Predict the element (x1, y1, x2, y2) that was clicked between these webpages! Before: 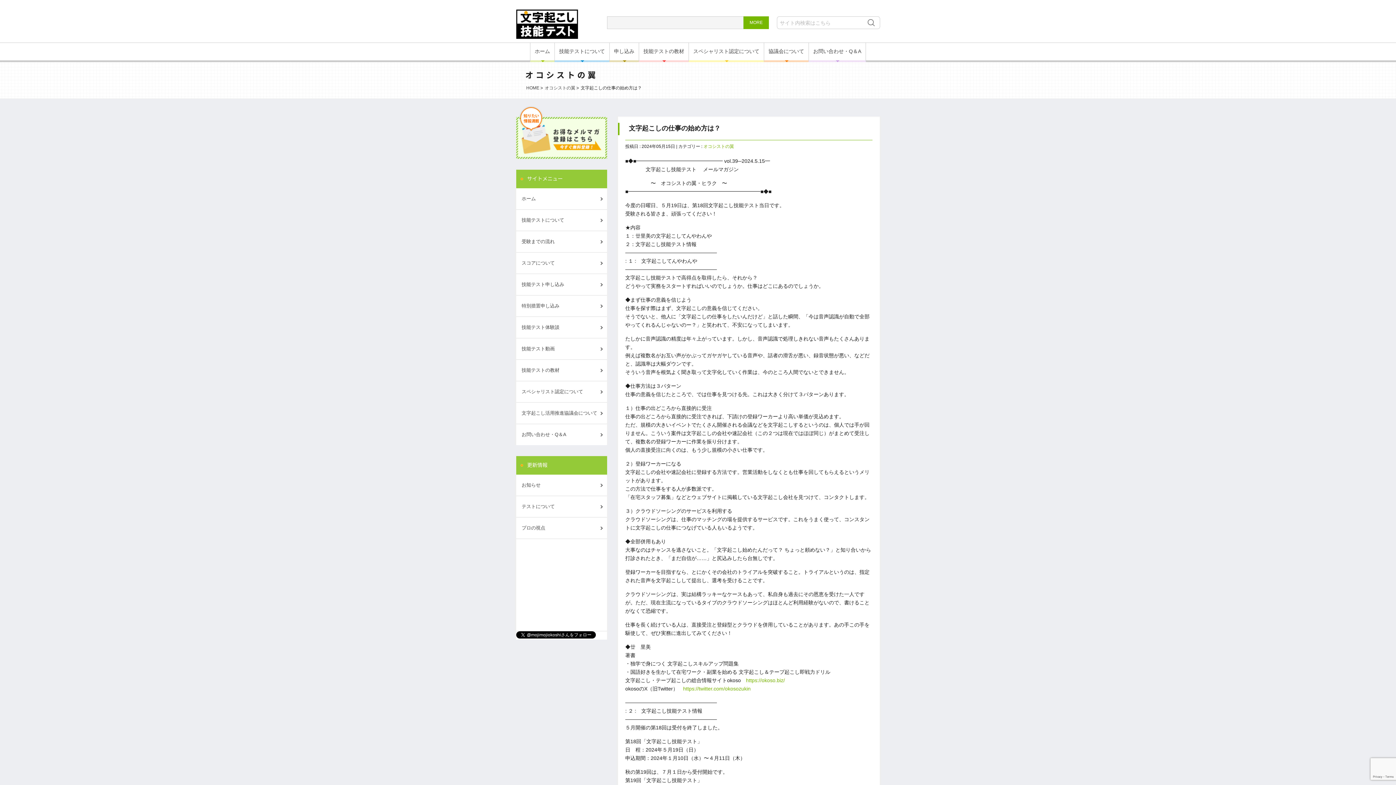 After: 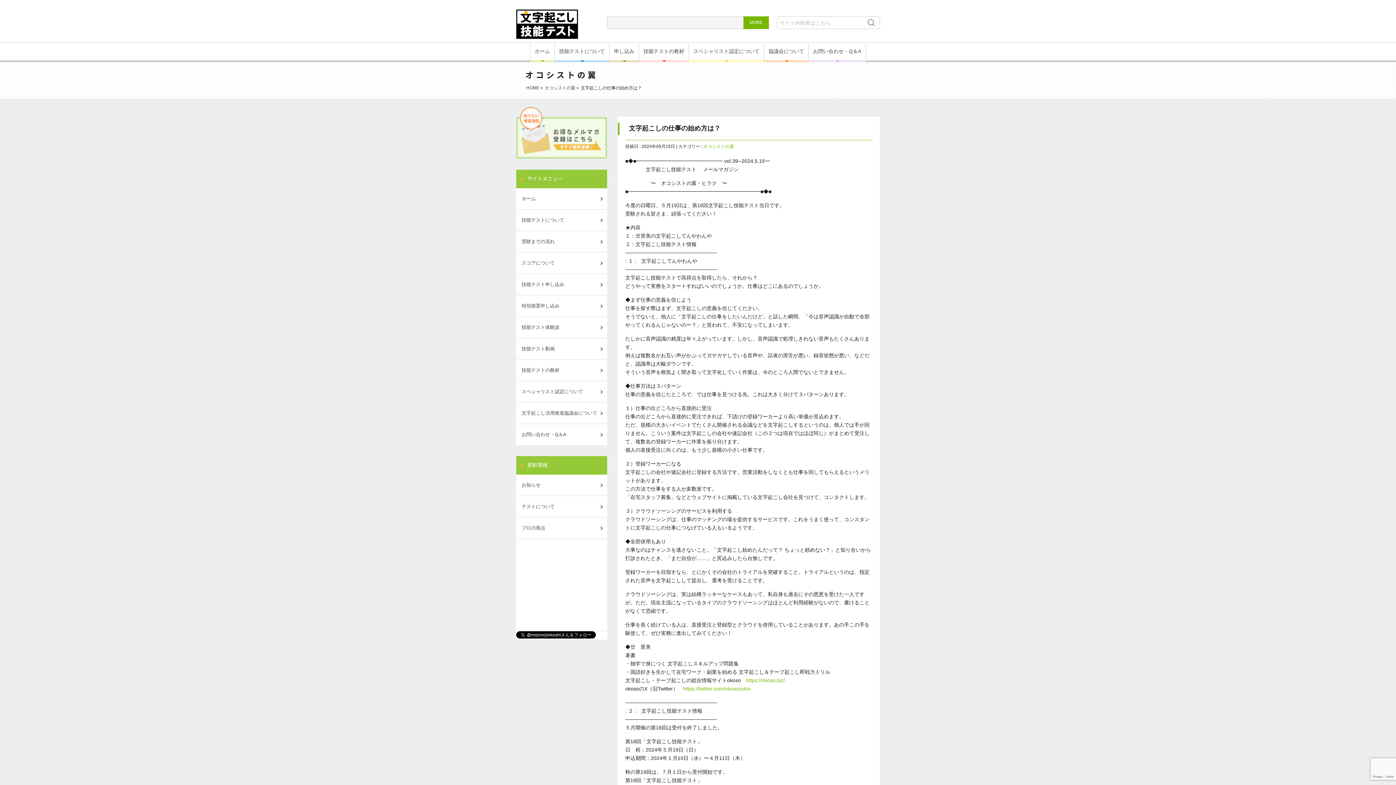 Action: bbox: (516, 152, 607, 158)